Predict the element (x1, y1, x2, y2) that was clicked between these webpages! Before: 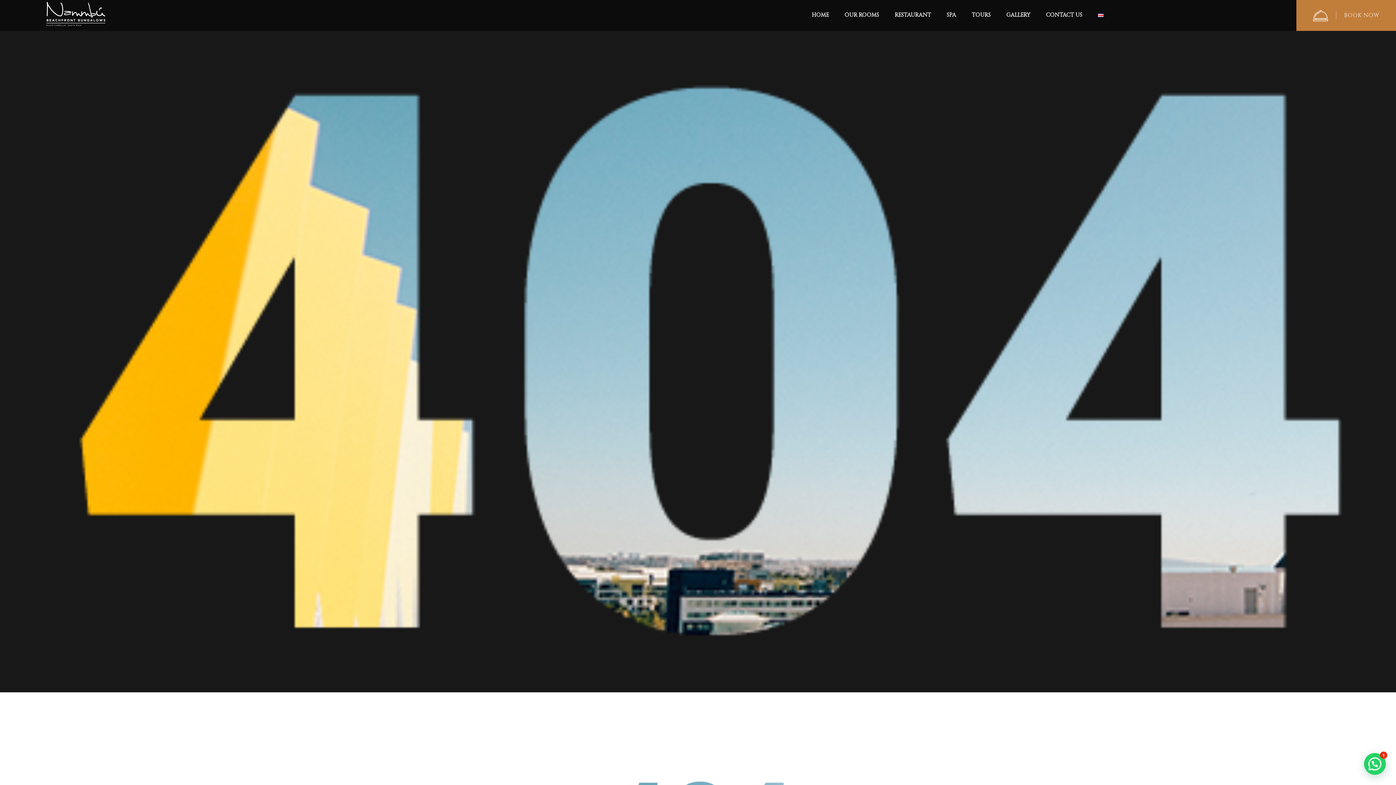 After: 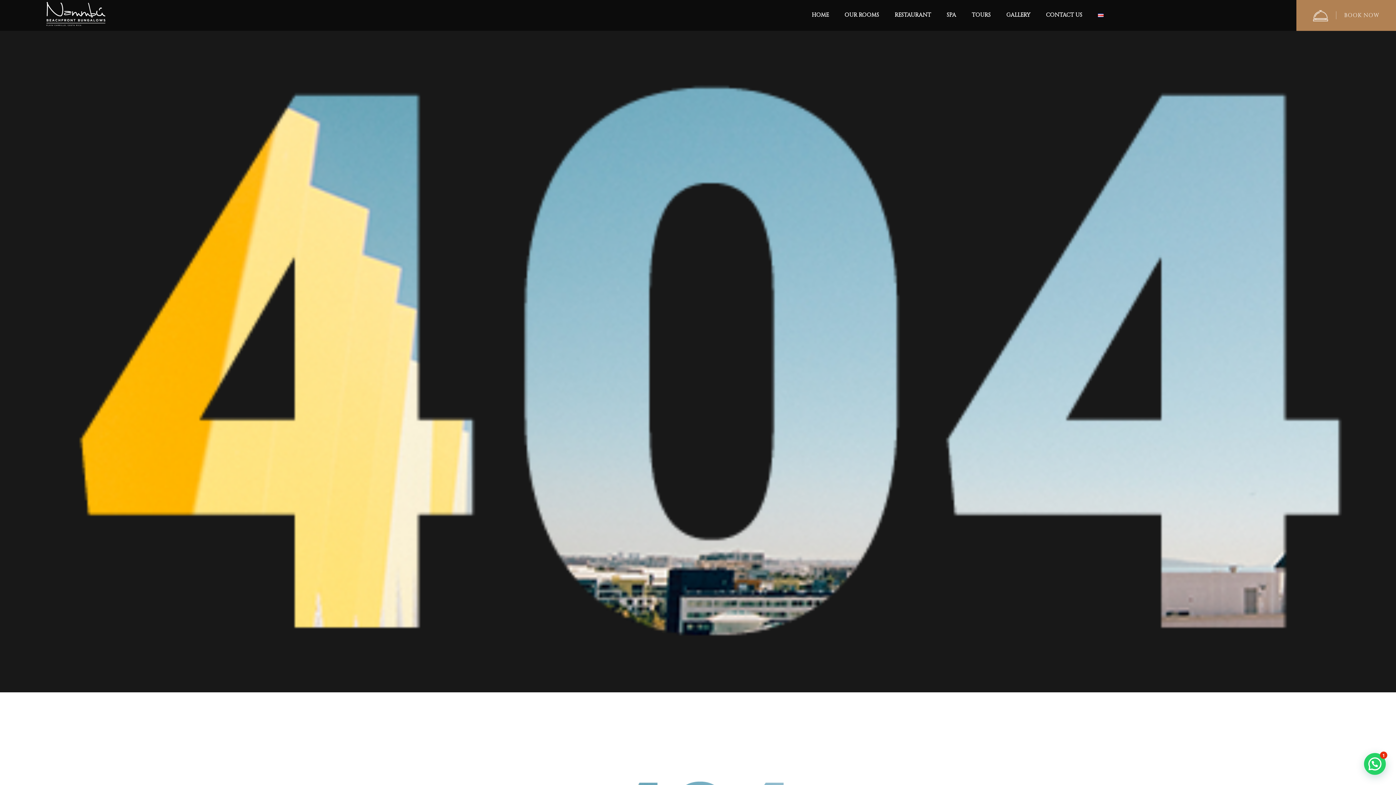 Action: label:   BOOK NOW bbox: (1296, 11, 1396, 19)